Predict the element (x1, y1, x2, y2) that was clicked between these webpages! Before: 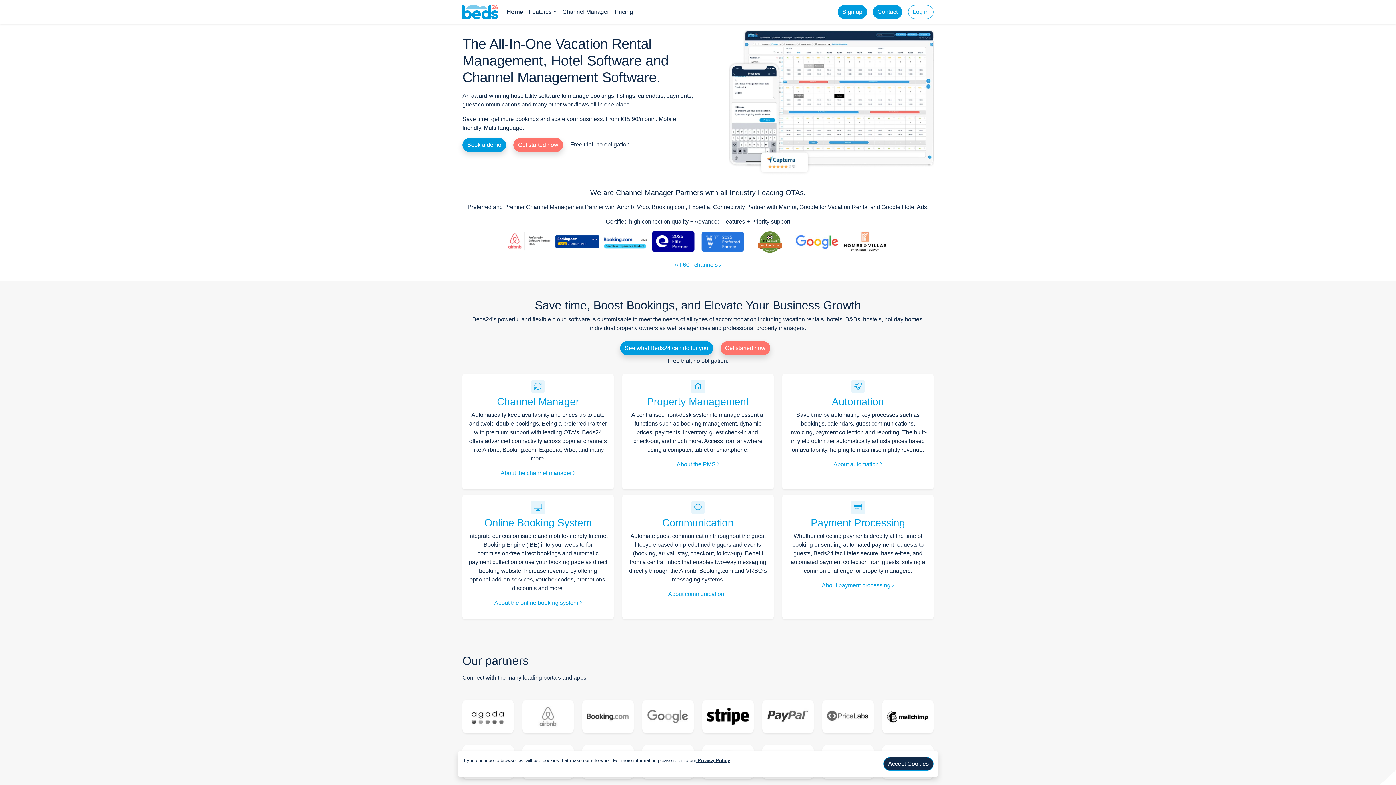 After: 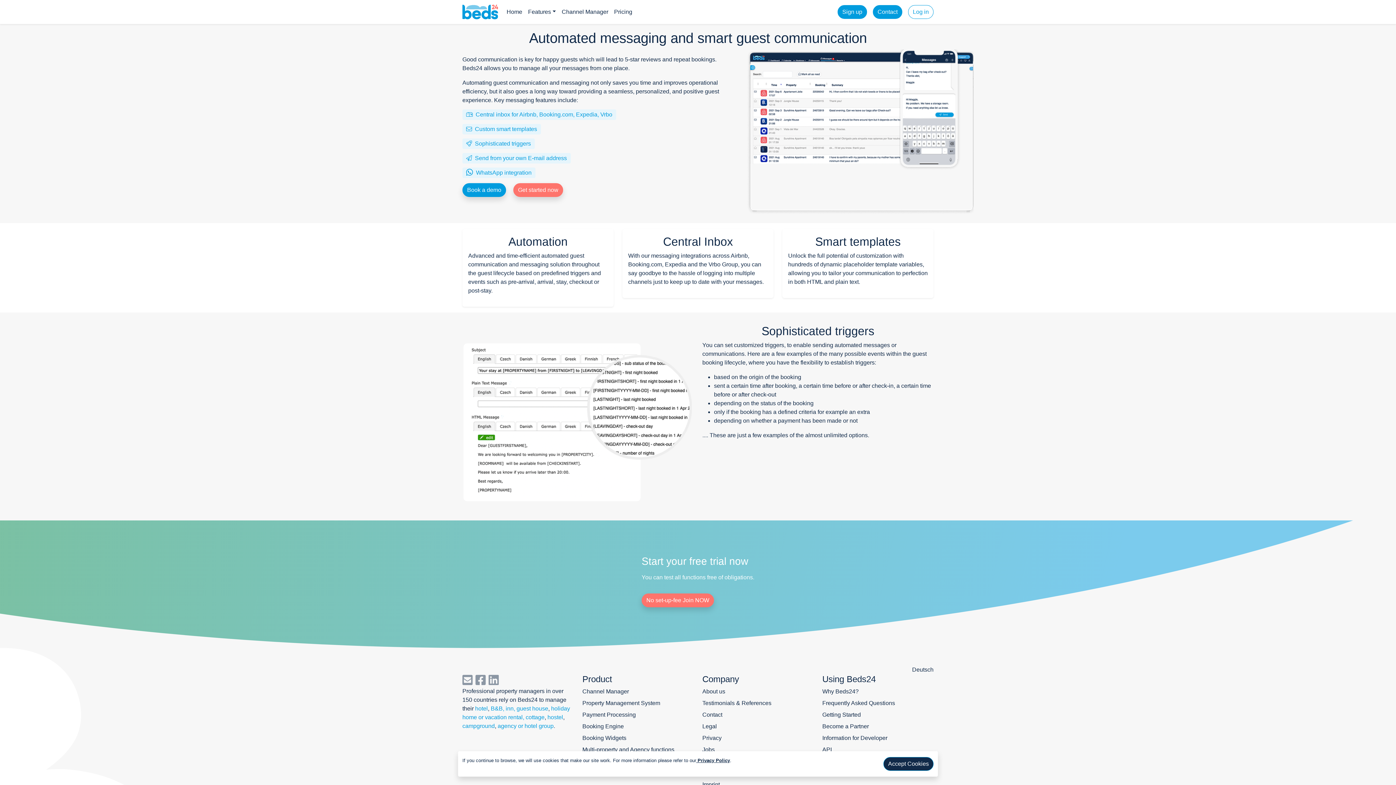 Action: label: Communication bbox: (662, 517, 733, 528)